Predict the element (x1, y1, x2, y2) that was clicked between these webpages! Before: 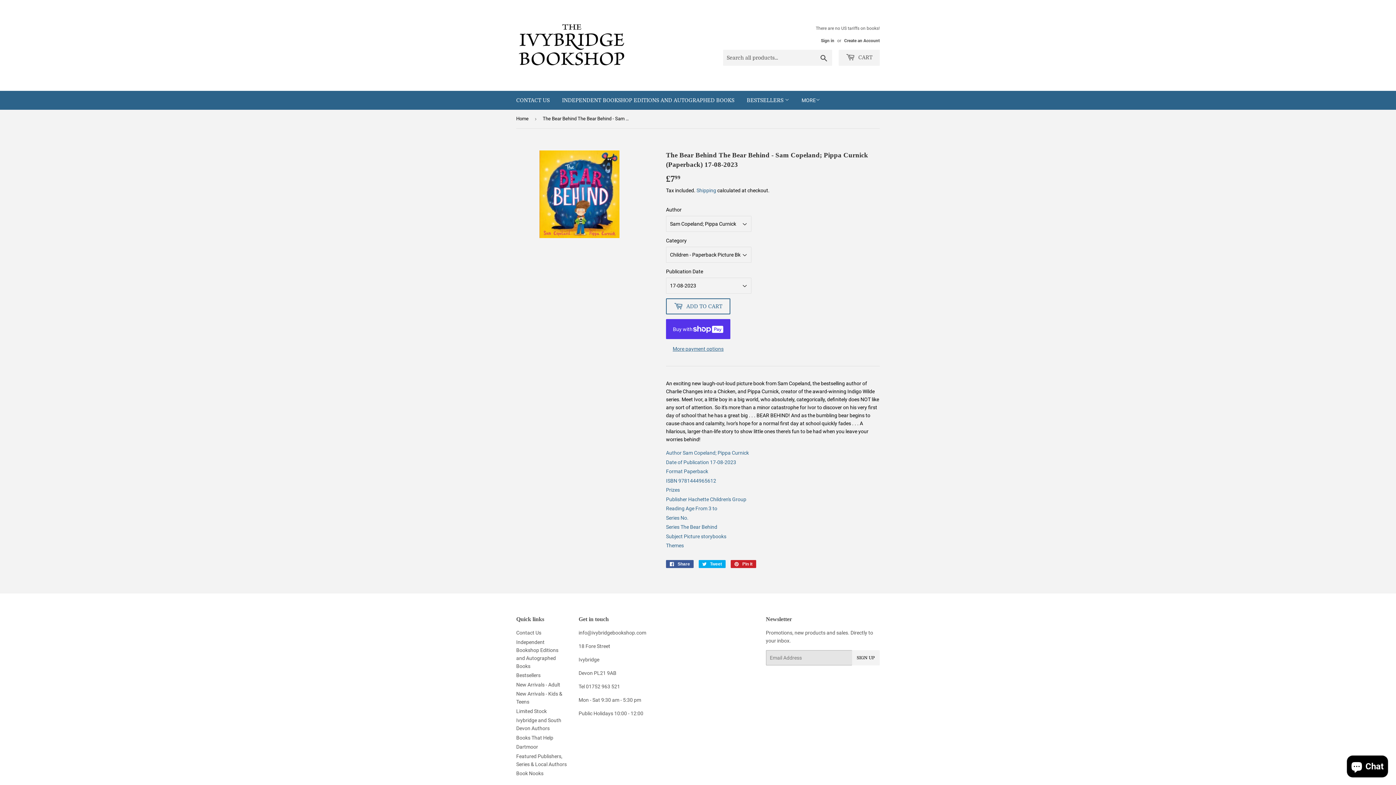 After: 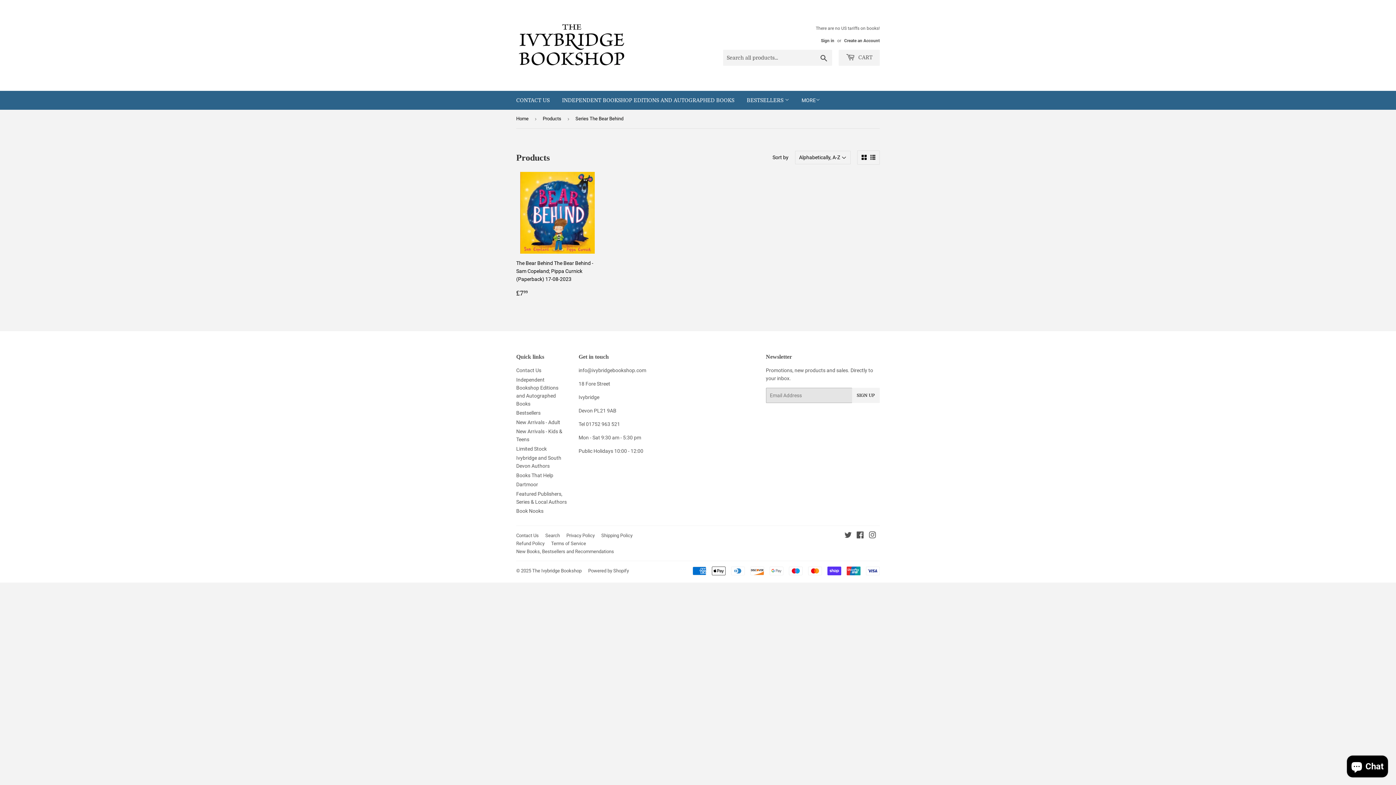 Action: bbox: (666, 524, 717, 530) label: Series The Bear Behind